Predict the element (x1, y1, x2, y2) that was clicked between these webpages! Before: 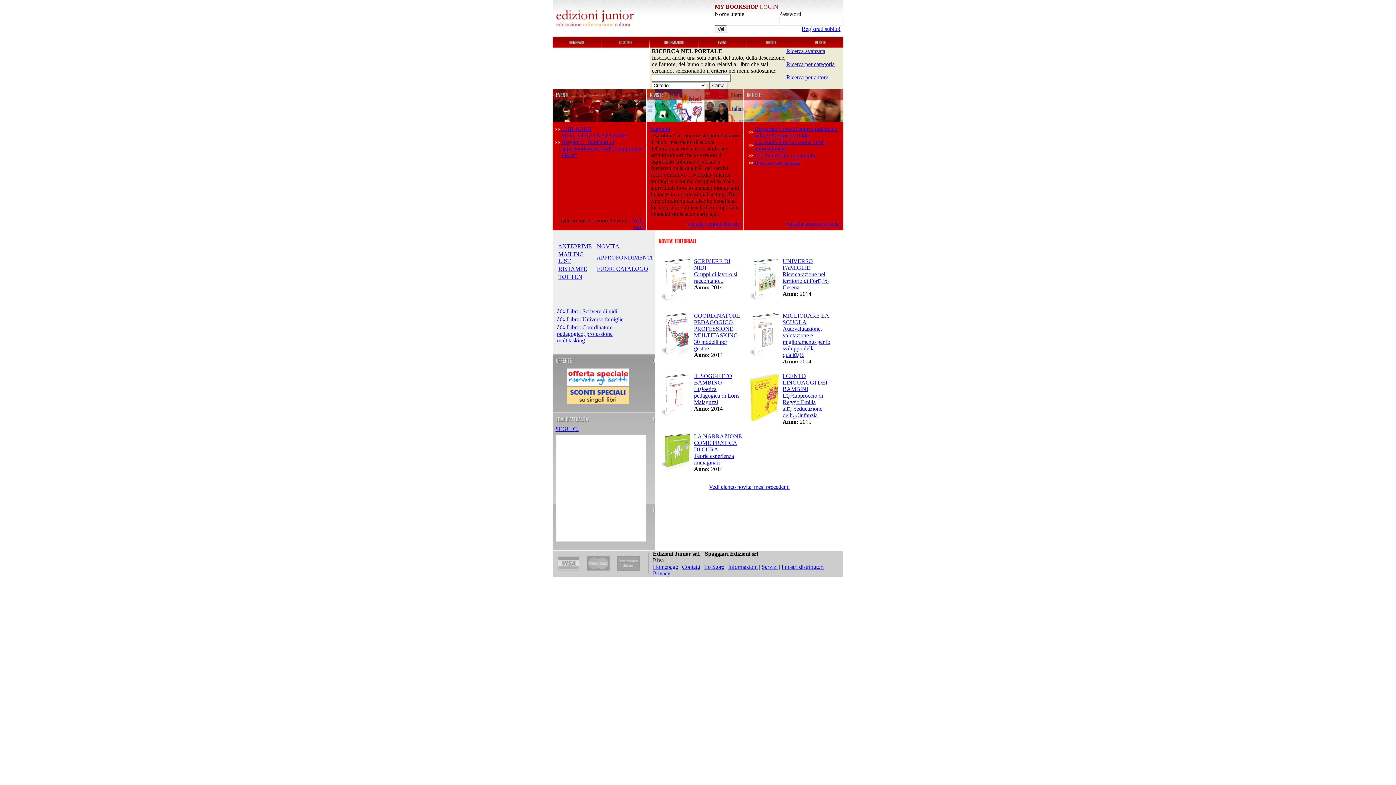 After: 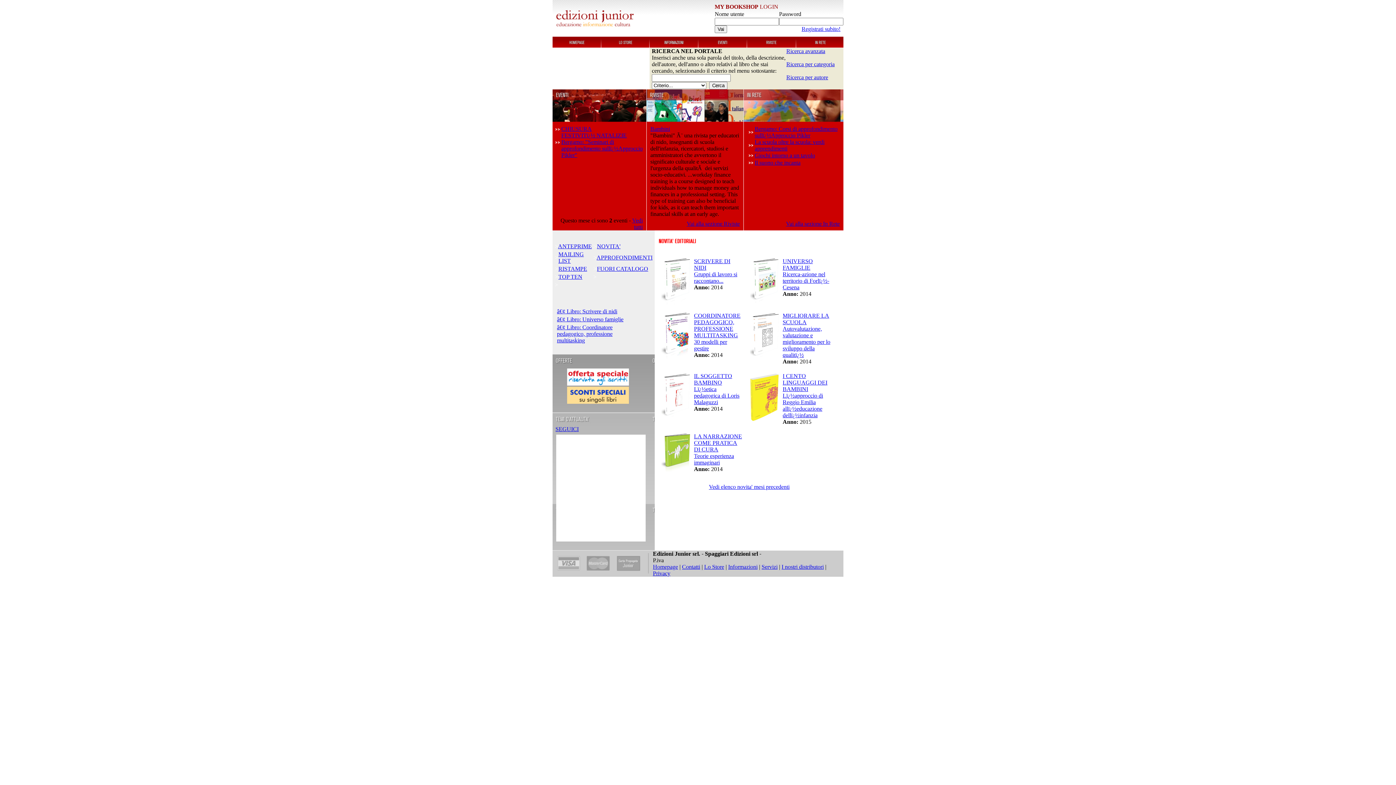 Action: bbox: (750, 416, 779, 422)